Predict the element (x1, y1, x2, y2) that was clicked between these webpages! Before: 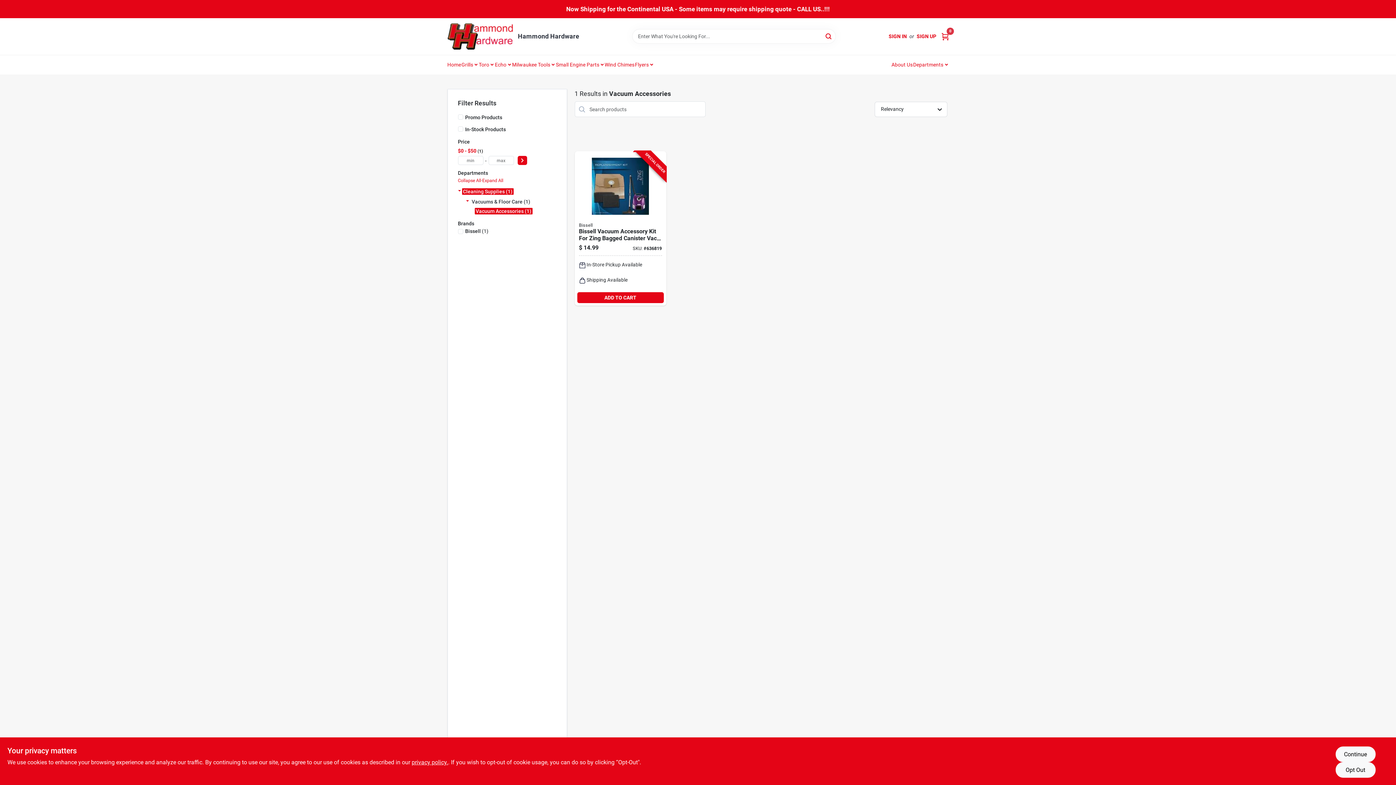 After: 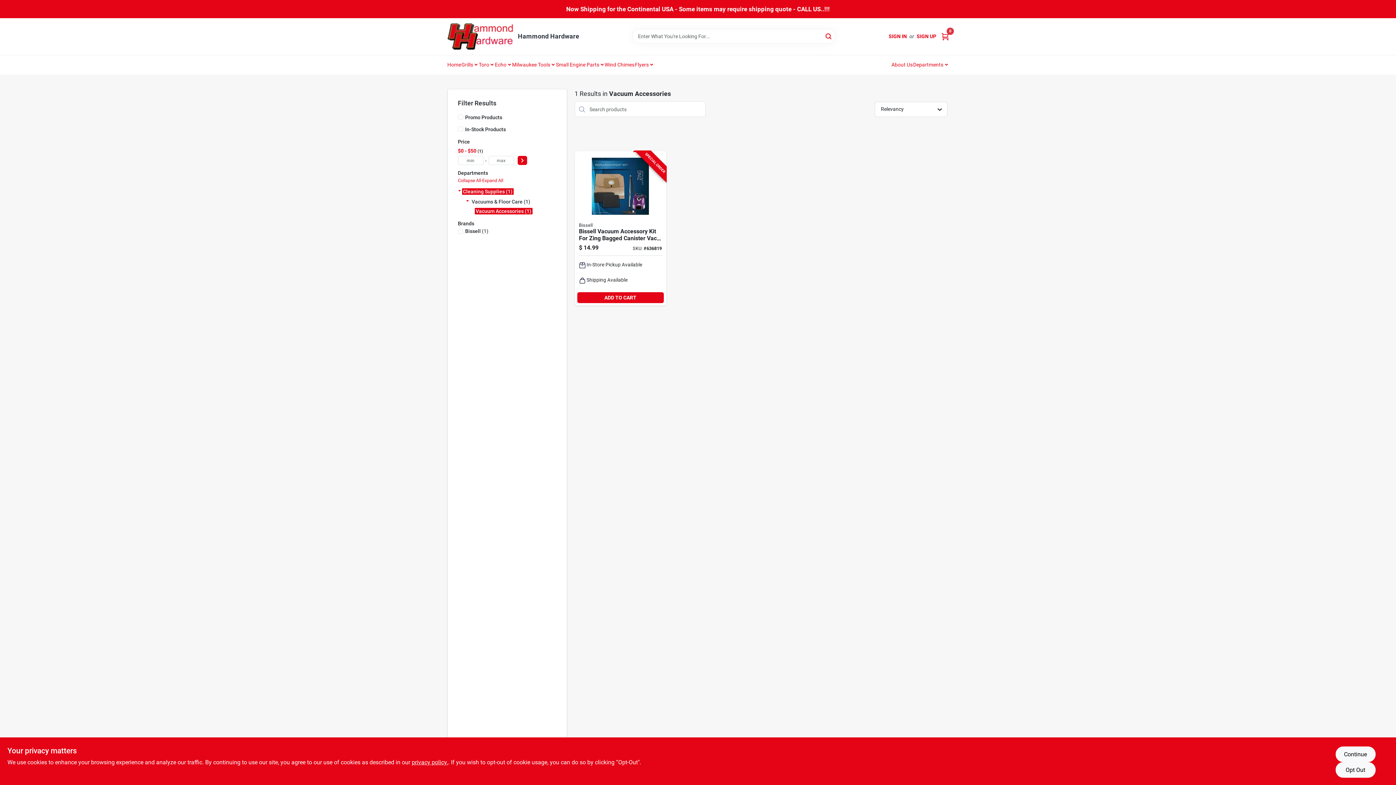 Action: bbox: (916, 32, 936, 40) label: SIGN UP